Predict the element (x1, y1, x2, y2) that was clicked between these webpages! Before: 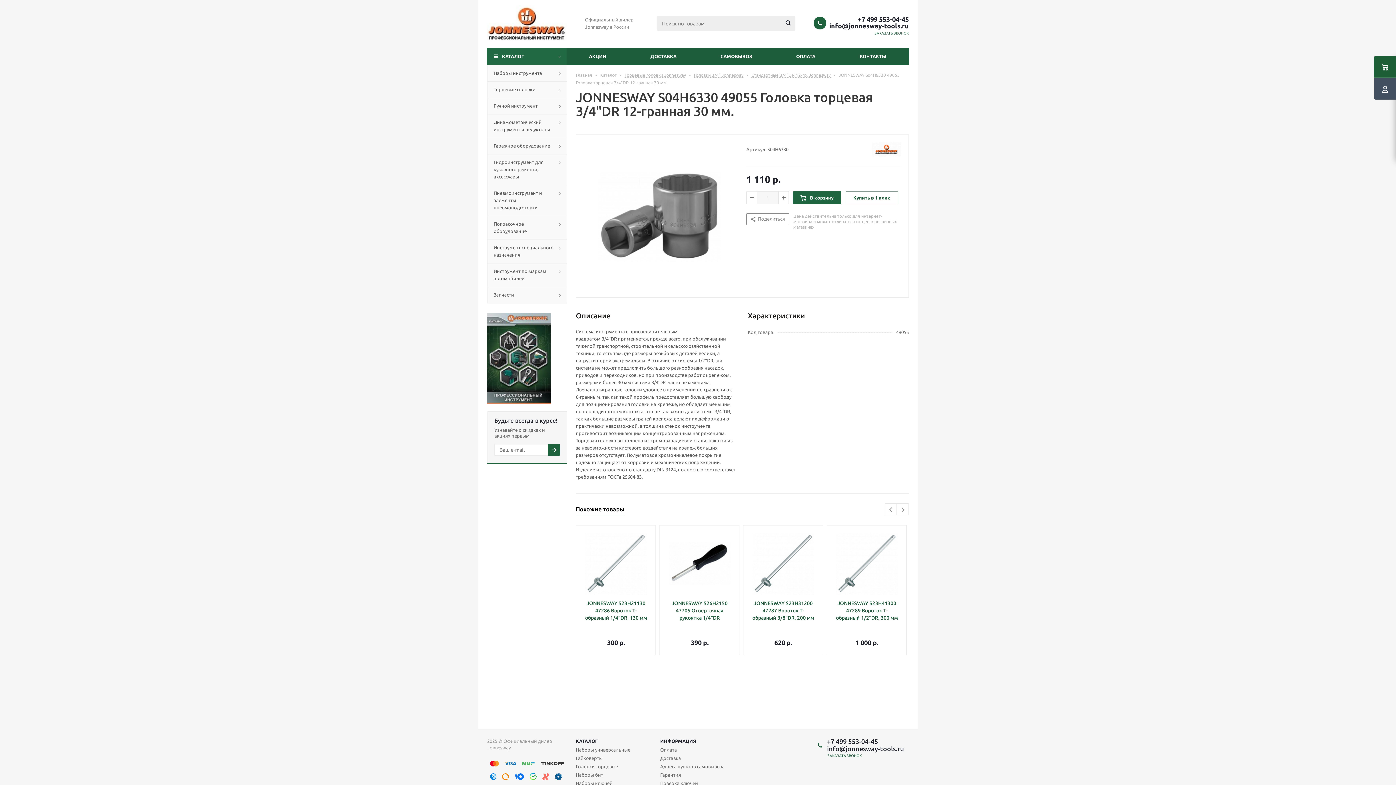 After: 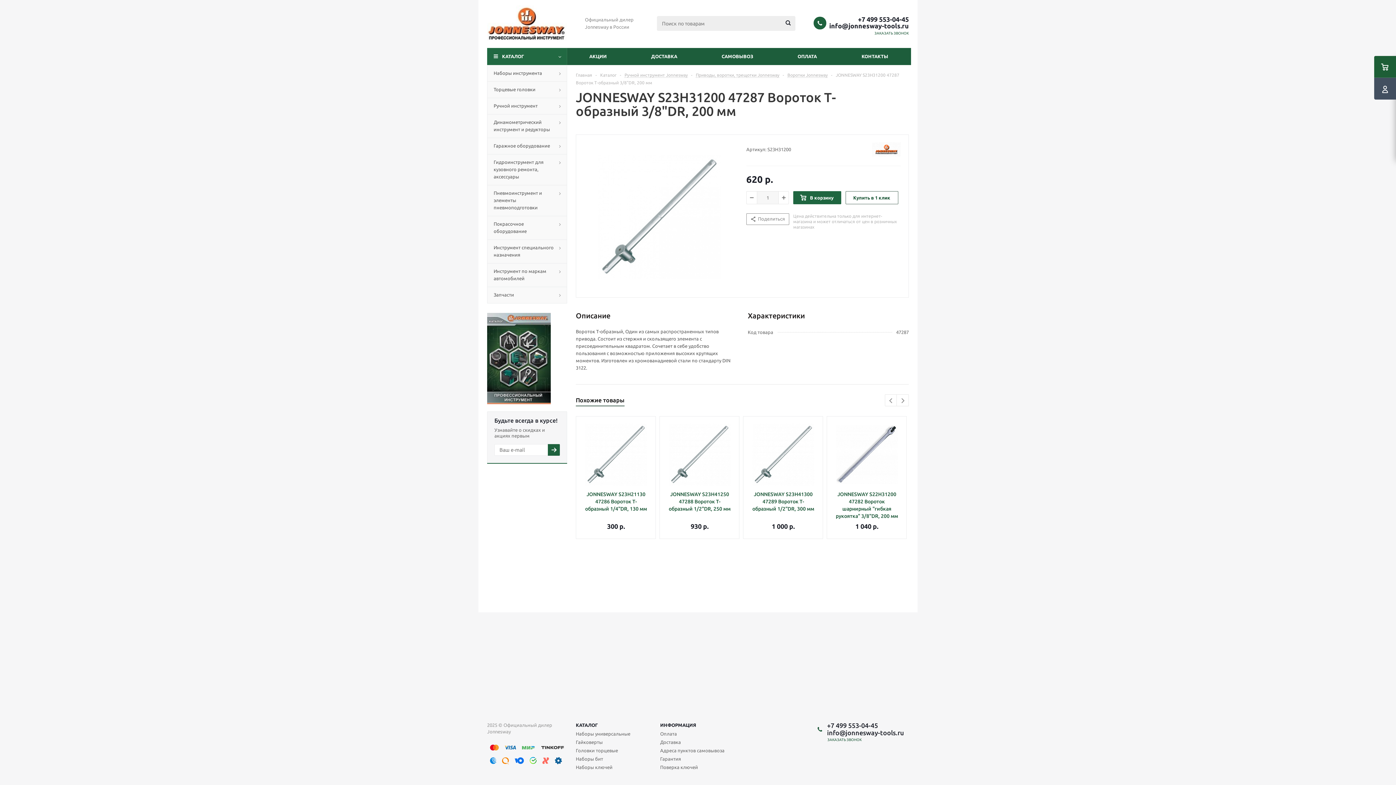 Action: bbox: (752, 533, 814, 594)